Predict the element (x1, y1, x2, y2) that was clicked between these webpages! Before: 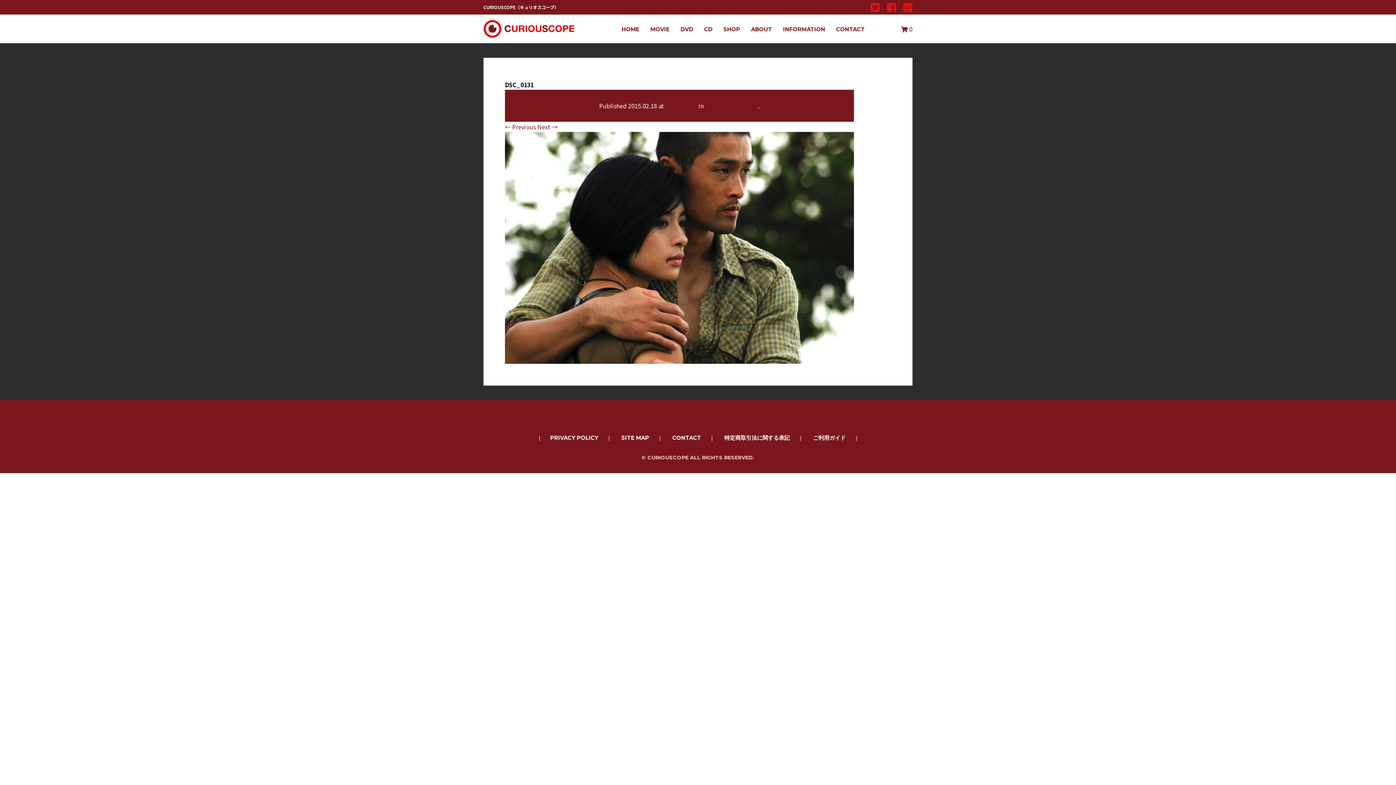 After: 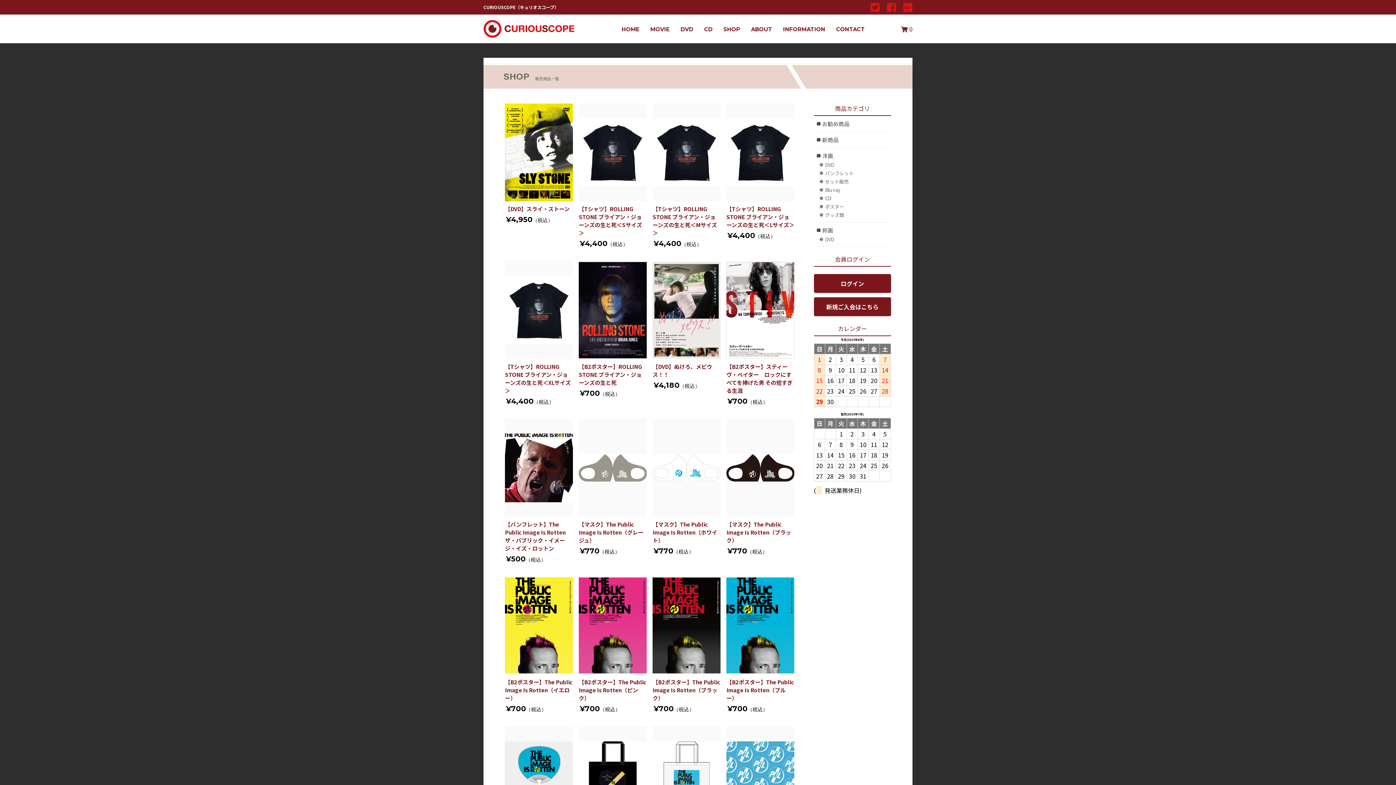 Action: label: SHOP bbox: (723, 25, 740, 32)